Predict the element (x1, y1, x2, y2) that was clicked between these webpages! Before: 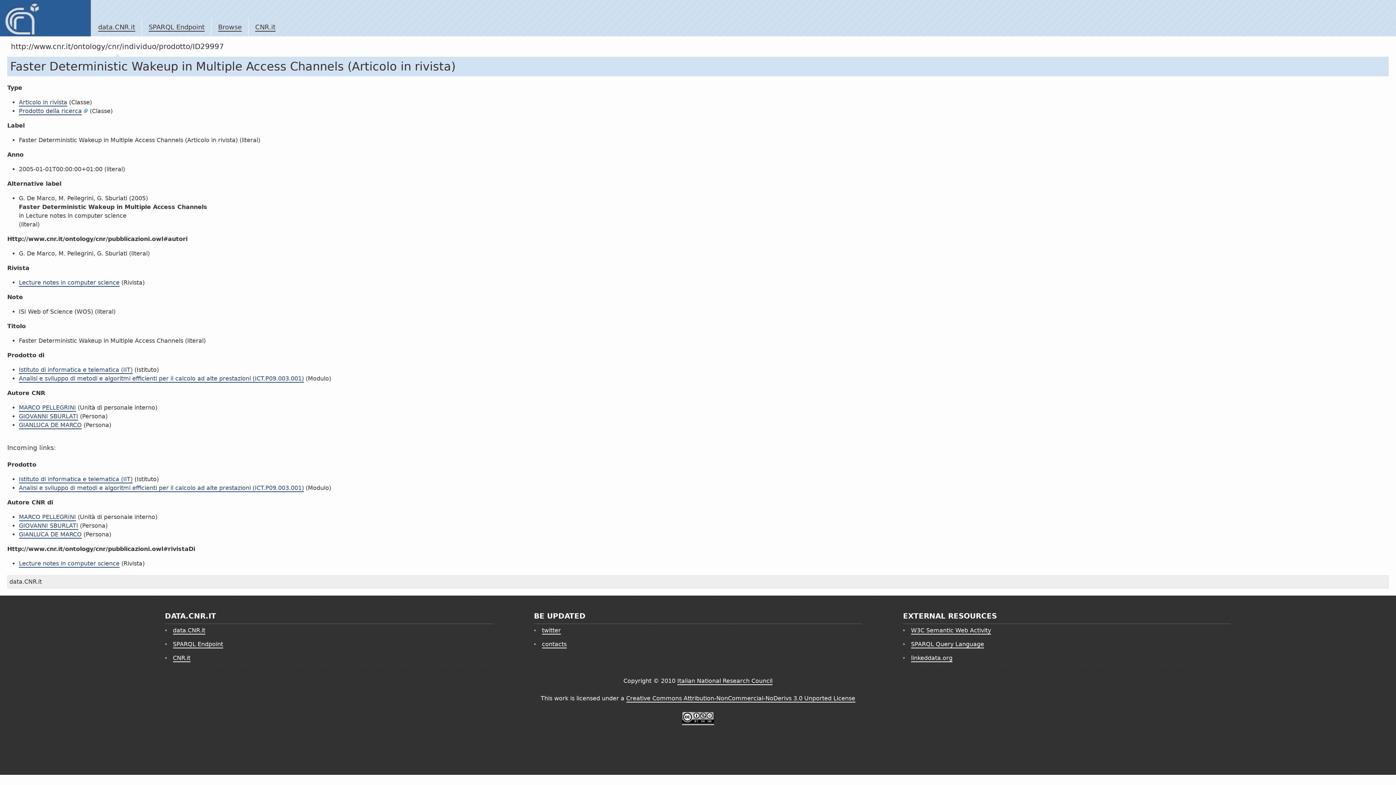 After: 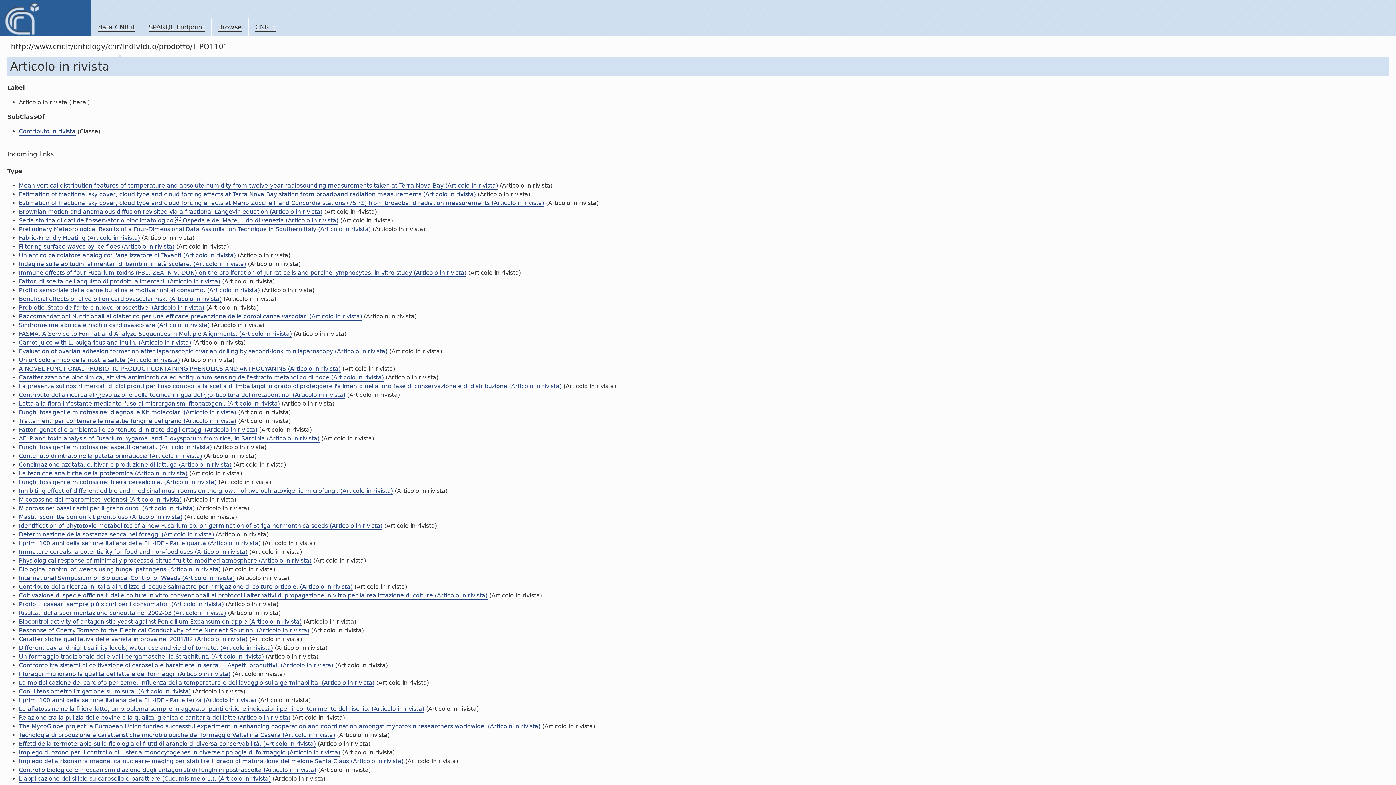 Action: bbox: (18, 98, 67, 106) label: Articolo in rivista